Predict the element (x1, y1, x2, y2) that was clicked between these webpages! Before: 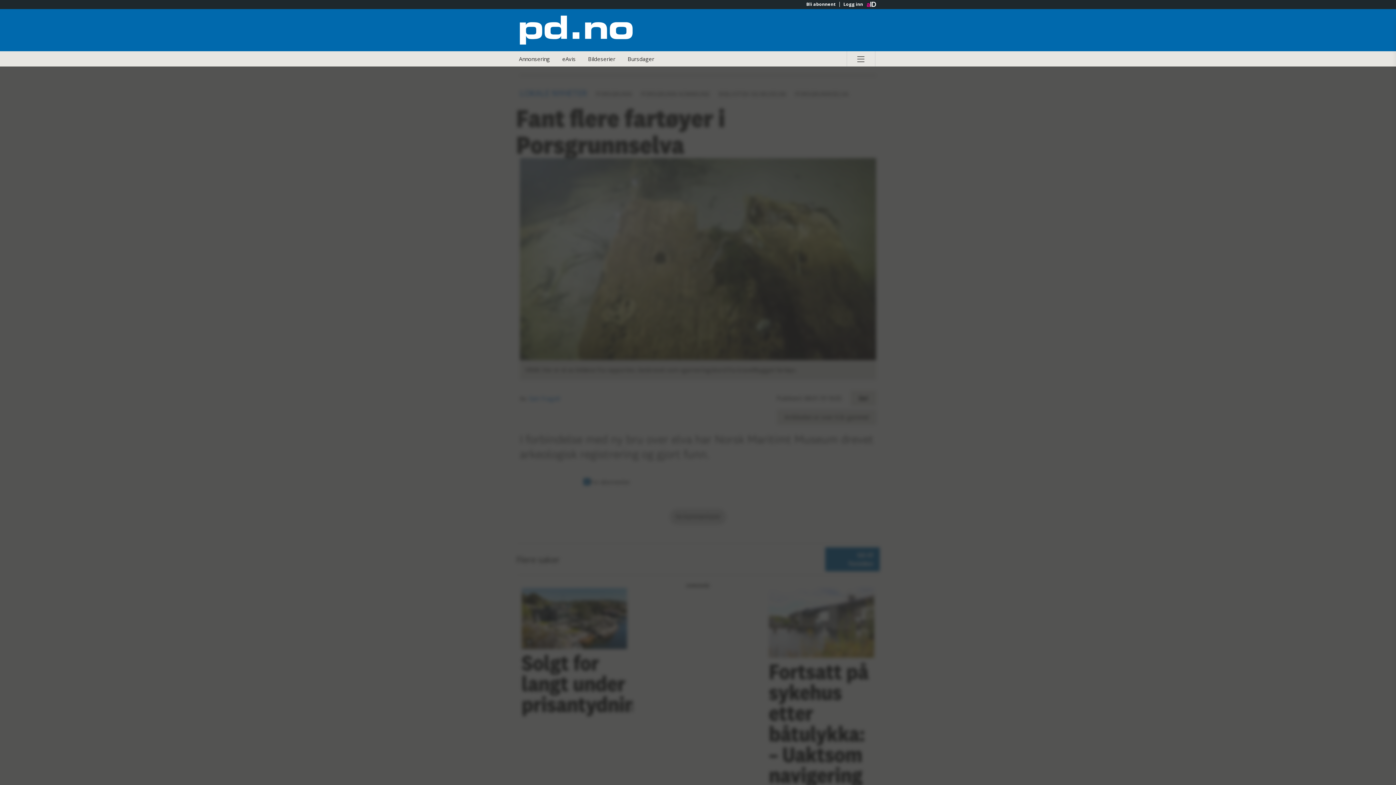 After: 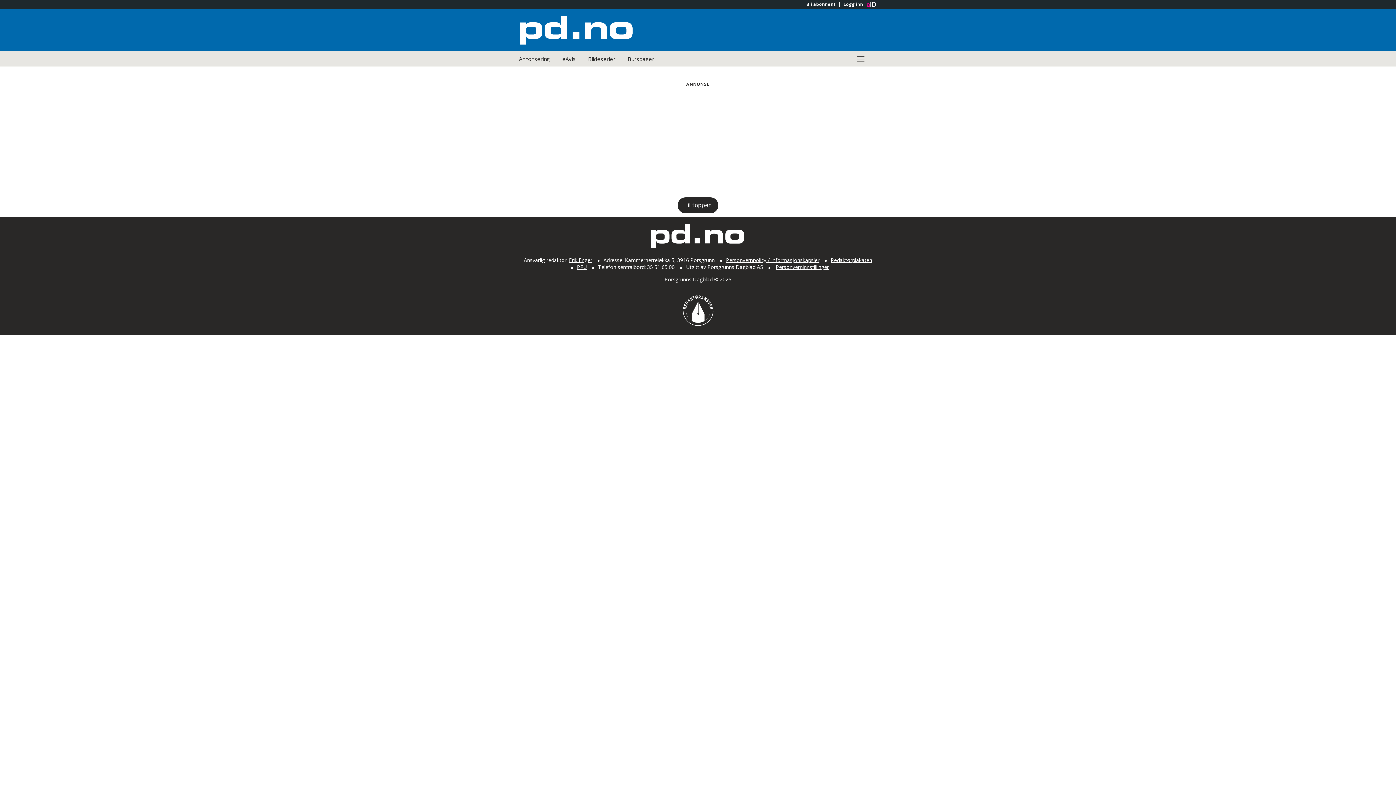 Action: label: Bursdager bbox: (622, 51, 659, 66)